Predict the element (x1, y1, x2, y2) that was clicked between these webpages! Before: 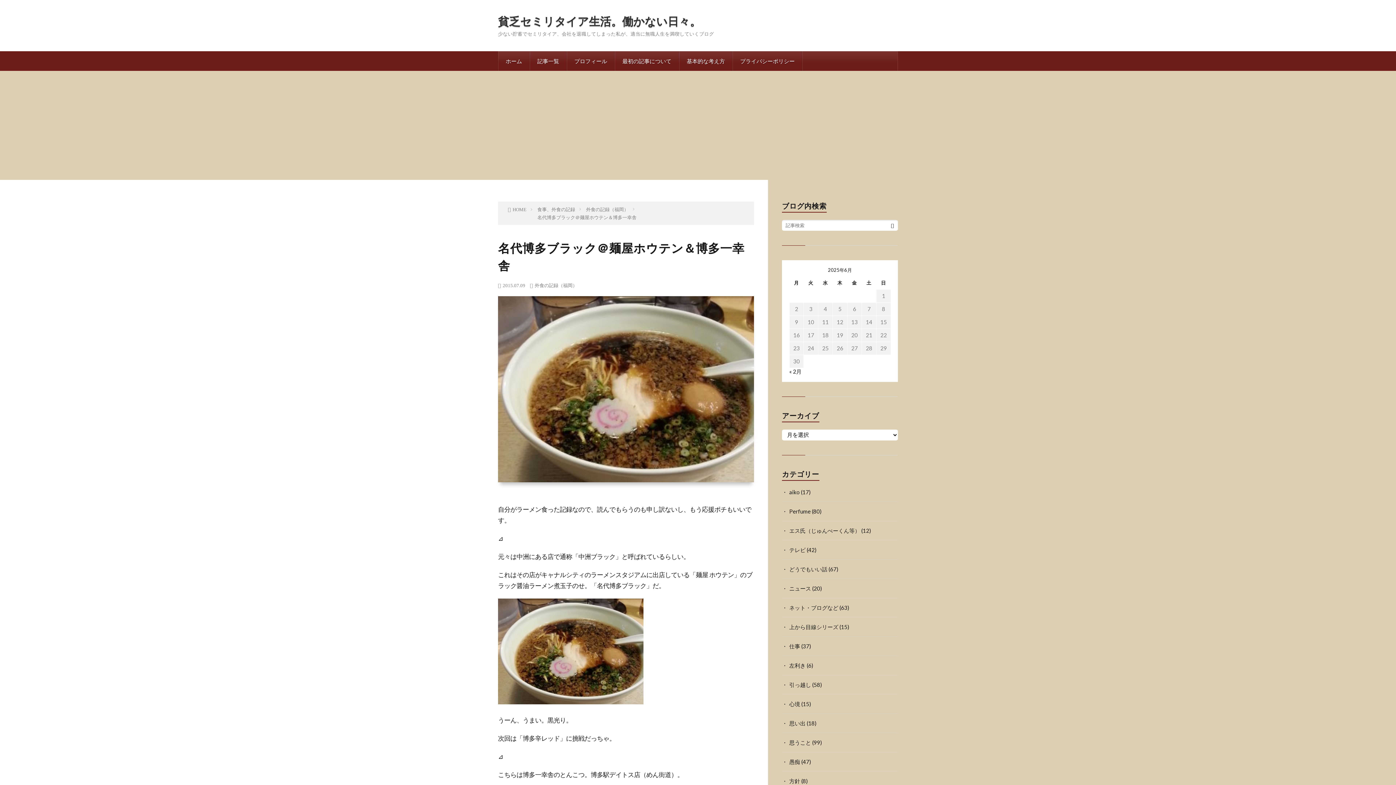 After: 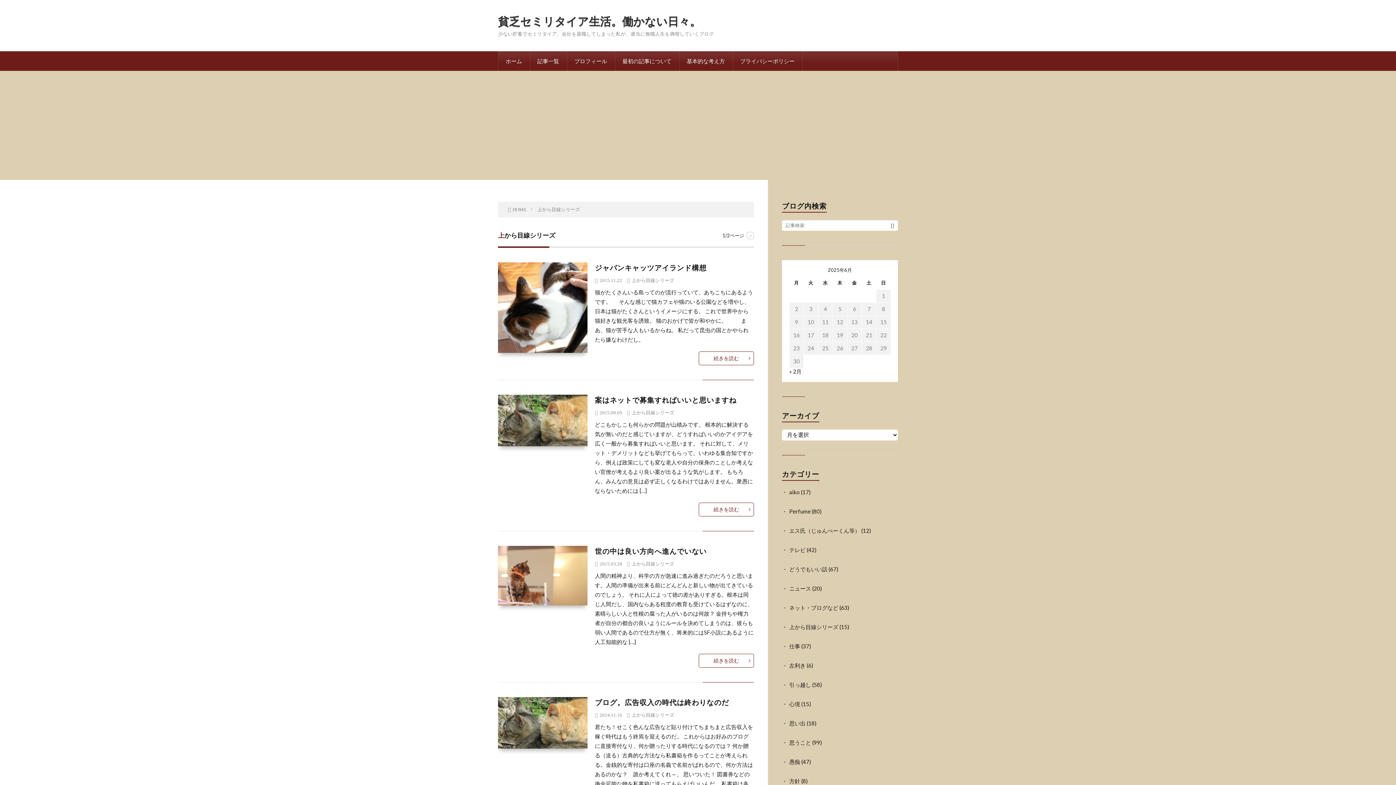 Action: label: 上から目線シリーズ bbox: (789, 624, 838, 630)